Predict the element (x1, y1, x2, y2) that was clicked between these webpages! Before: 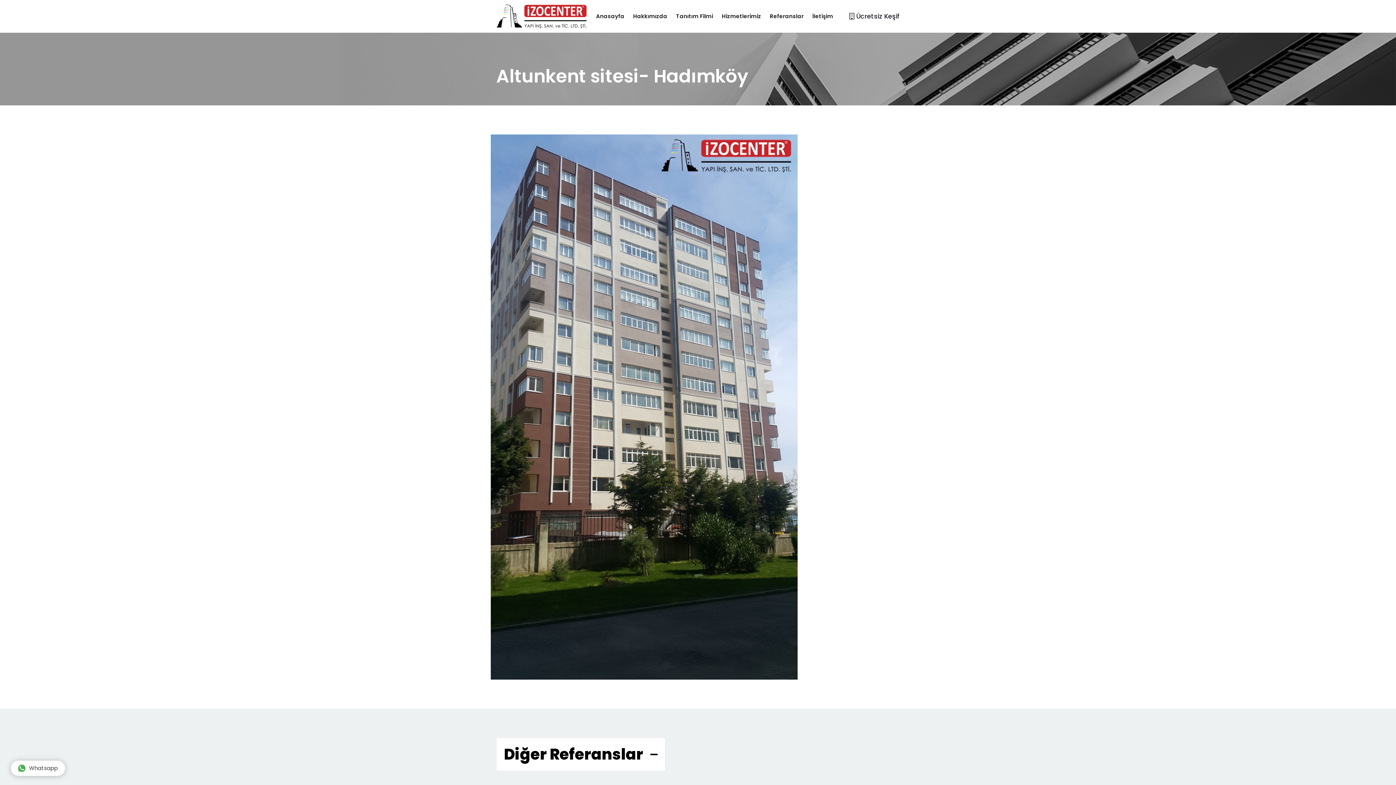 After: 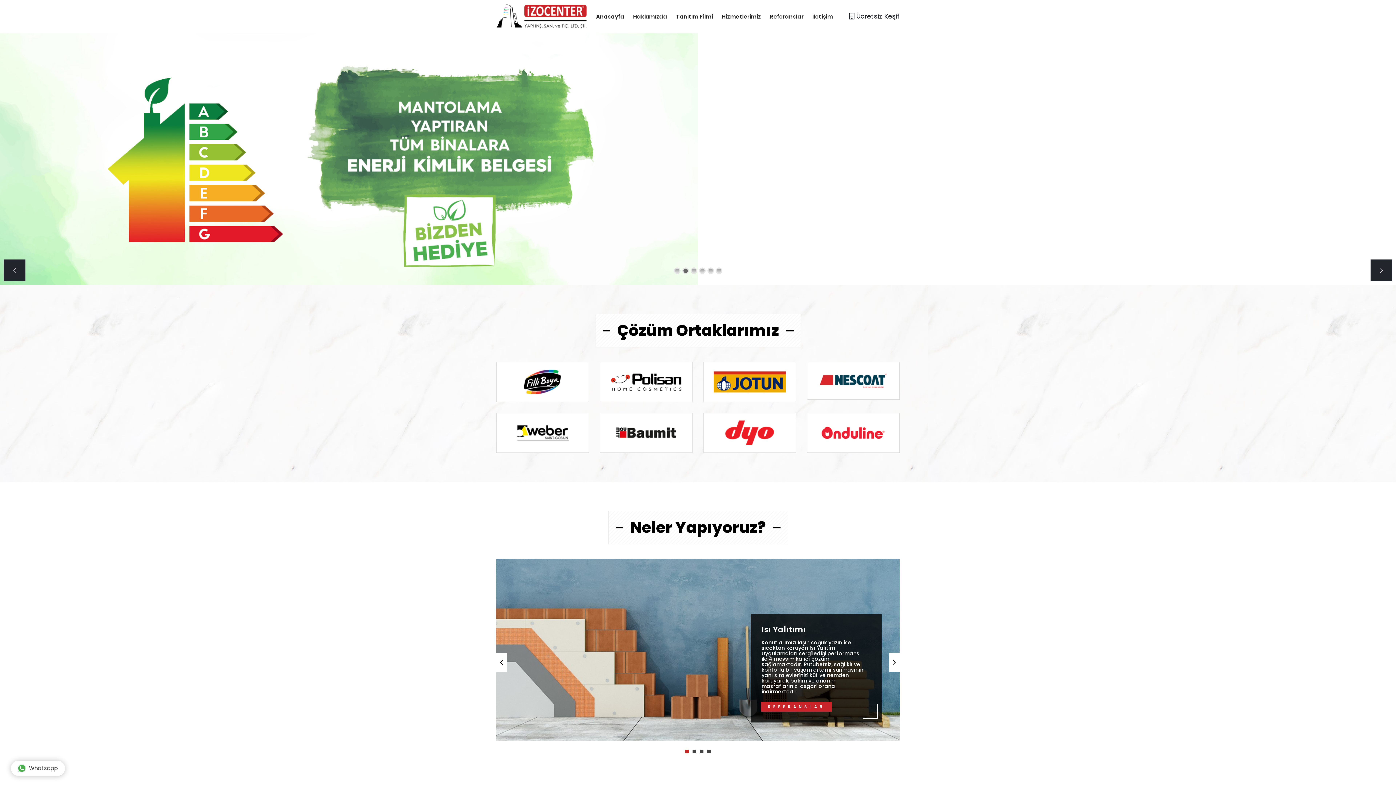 Action: bbox: (591, 0, 628, 32) label: Anasayfa